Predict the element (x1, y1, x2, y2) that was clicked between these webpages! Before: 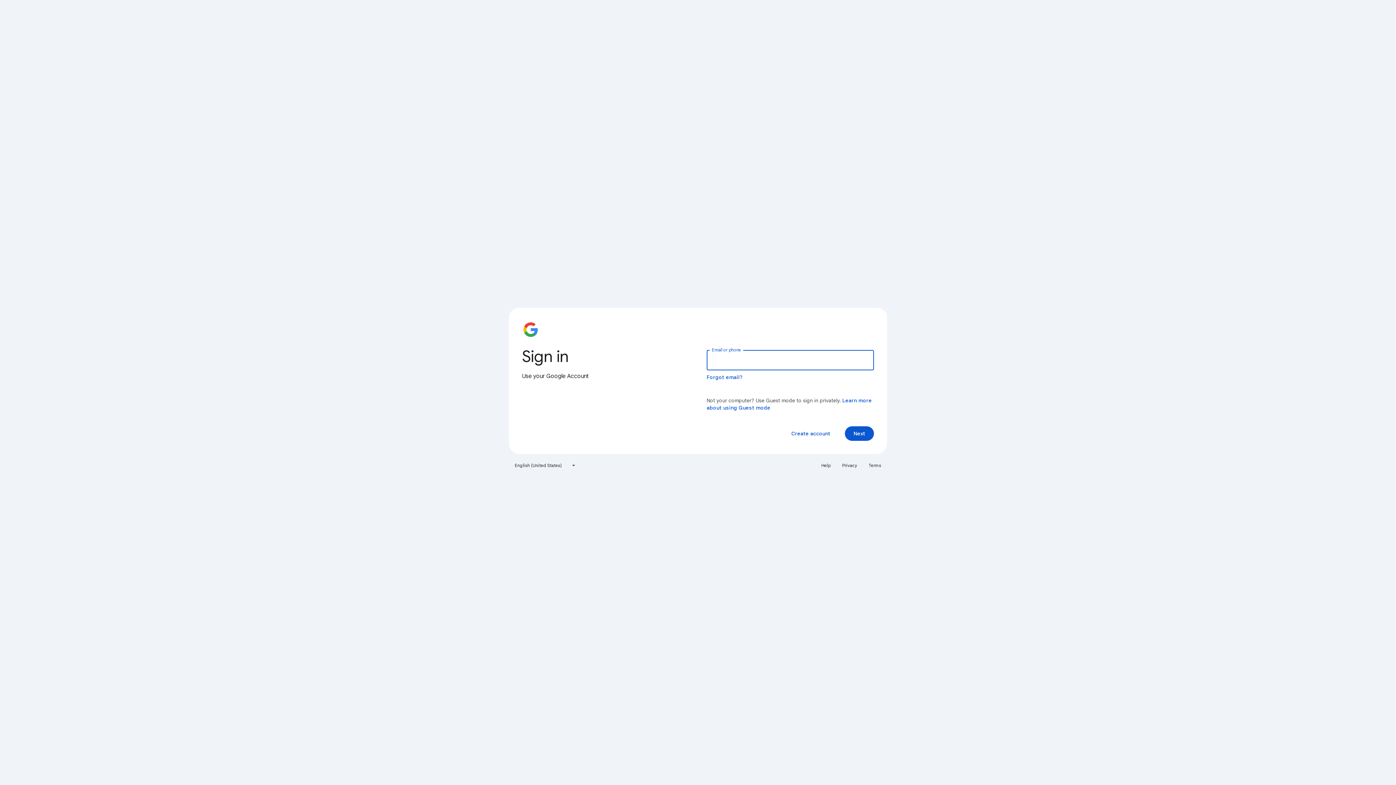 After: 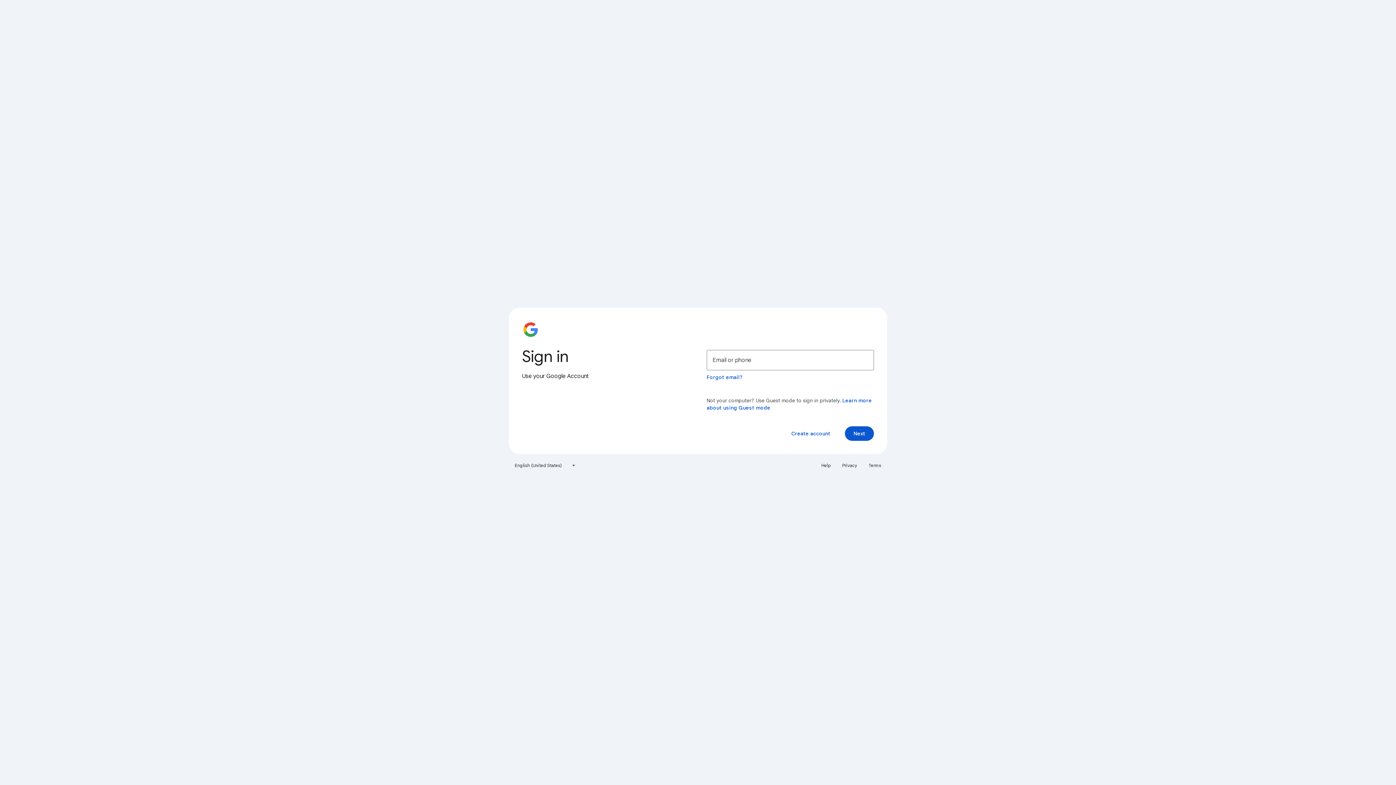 Action: bbox: (864, 460, 885, 471) label: Terms